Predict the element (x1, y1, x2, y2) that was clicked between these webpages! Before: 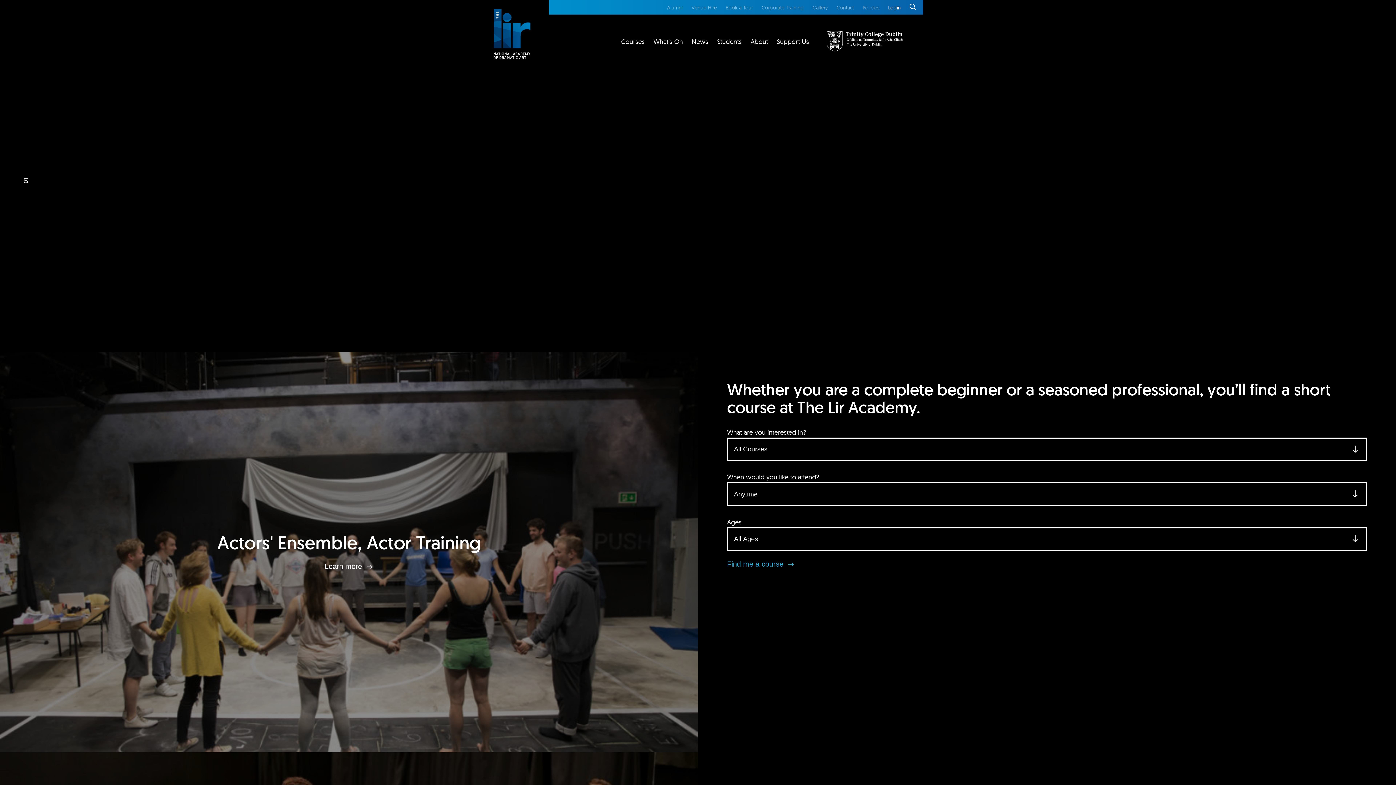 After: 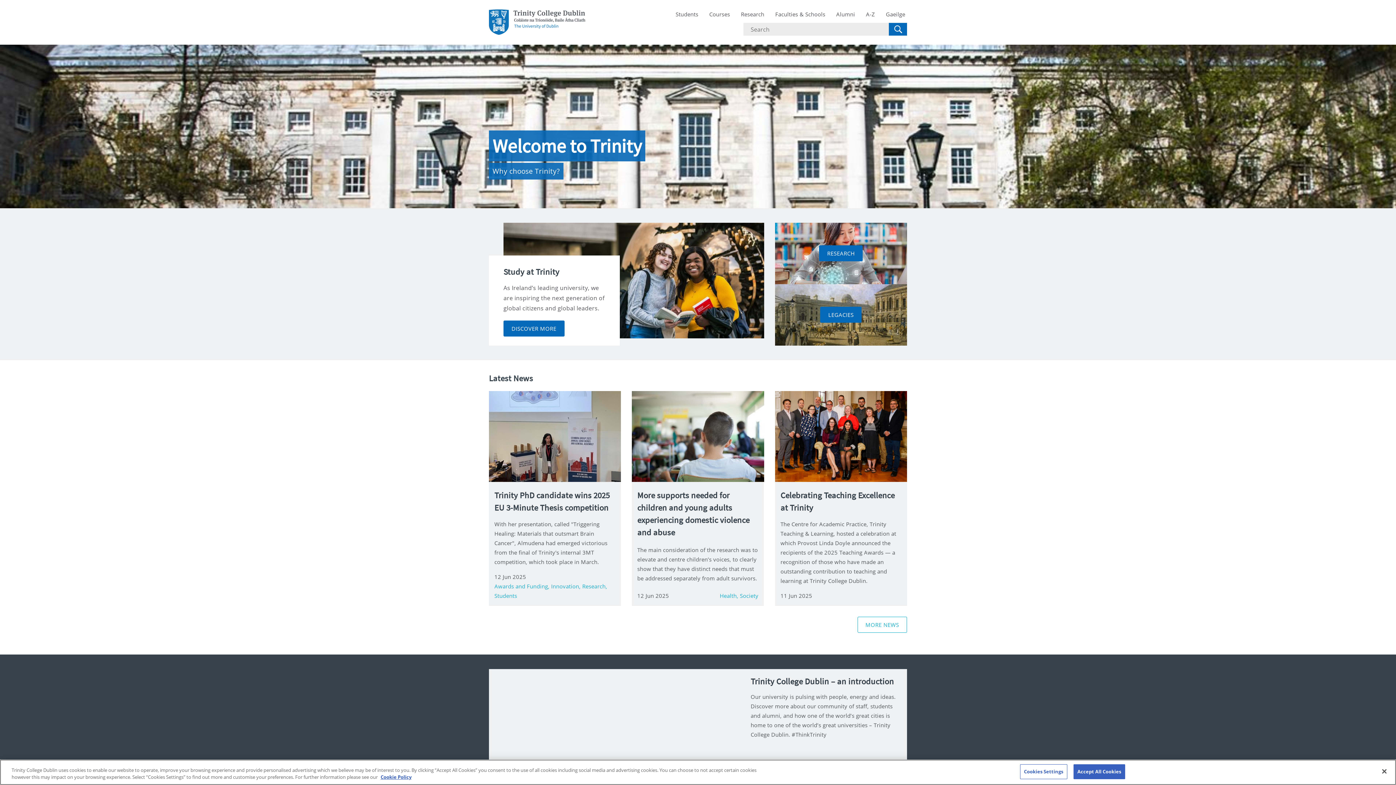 Action: bbox: (826, 45, 903, 52)